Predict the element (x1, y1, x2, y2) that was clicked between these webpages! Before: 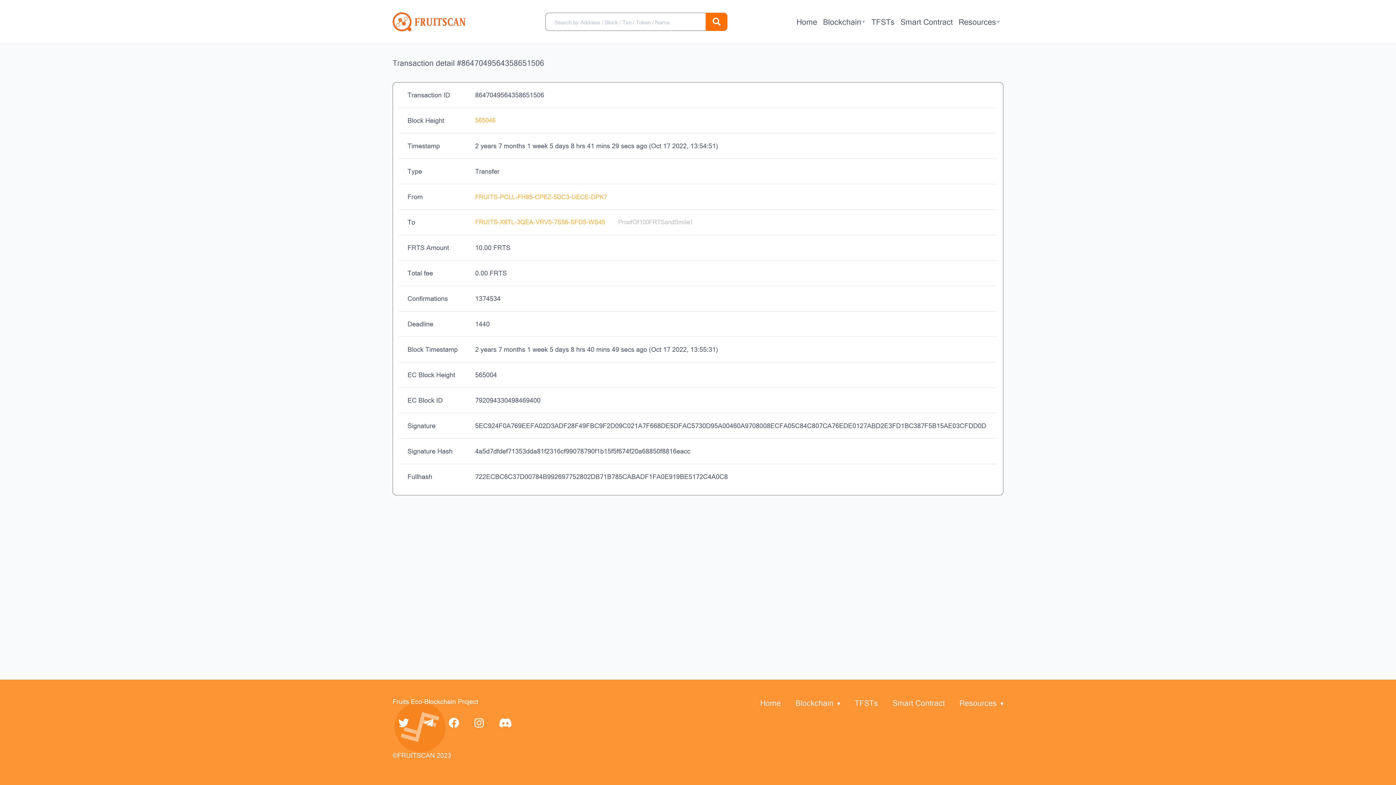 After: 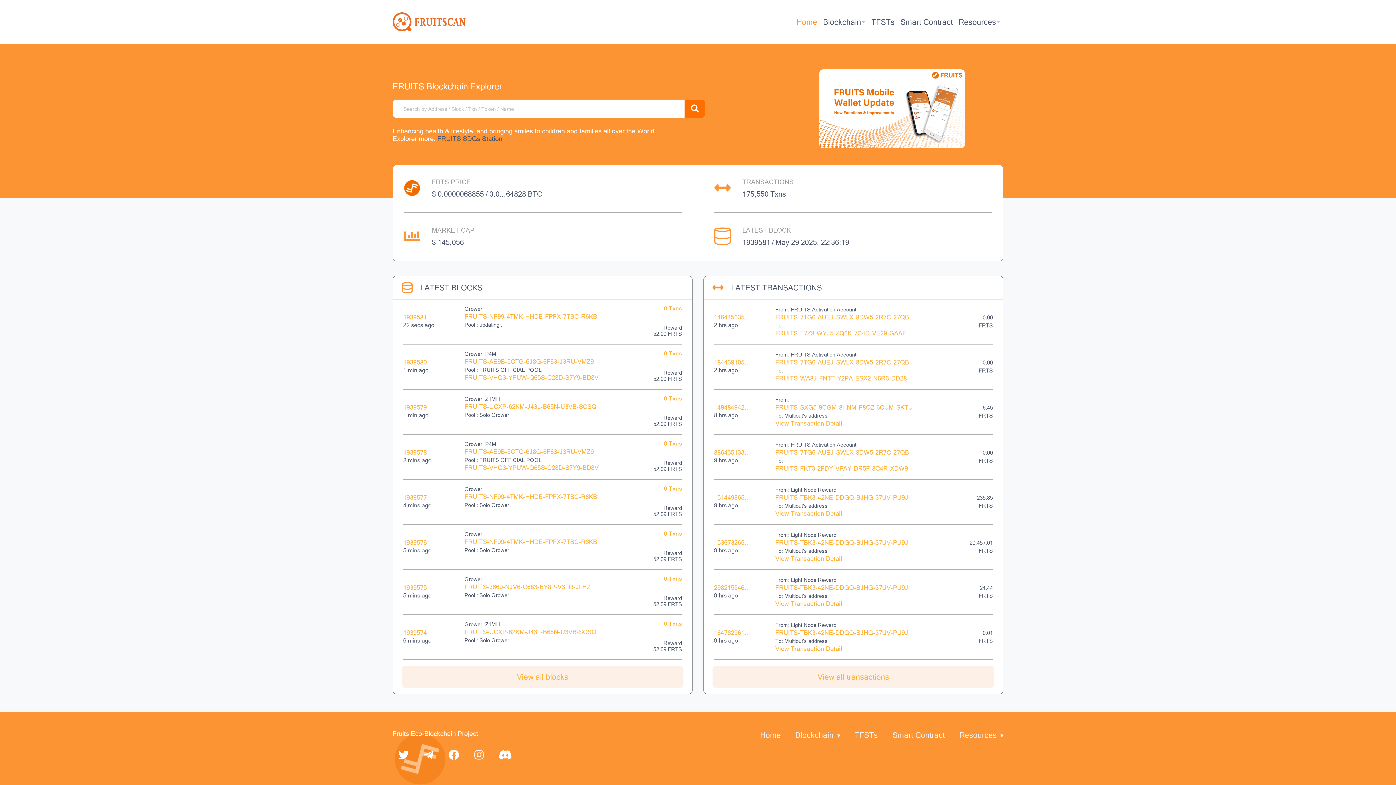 Action: bbox: (793, 13, 820, 30) label: Home